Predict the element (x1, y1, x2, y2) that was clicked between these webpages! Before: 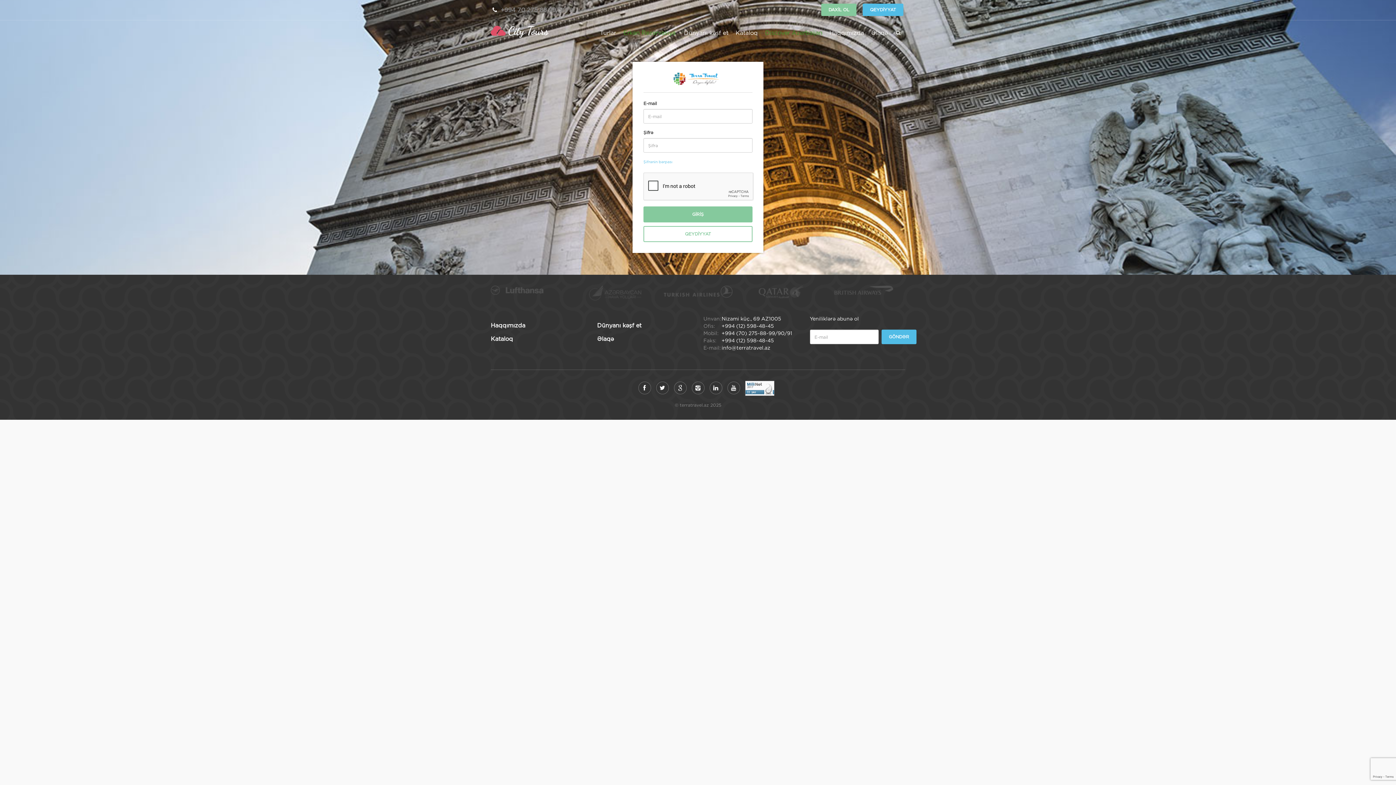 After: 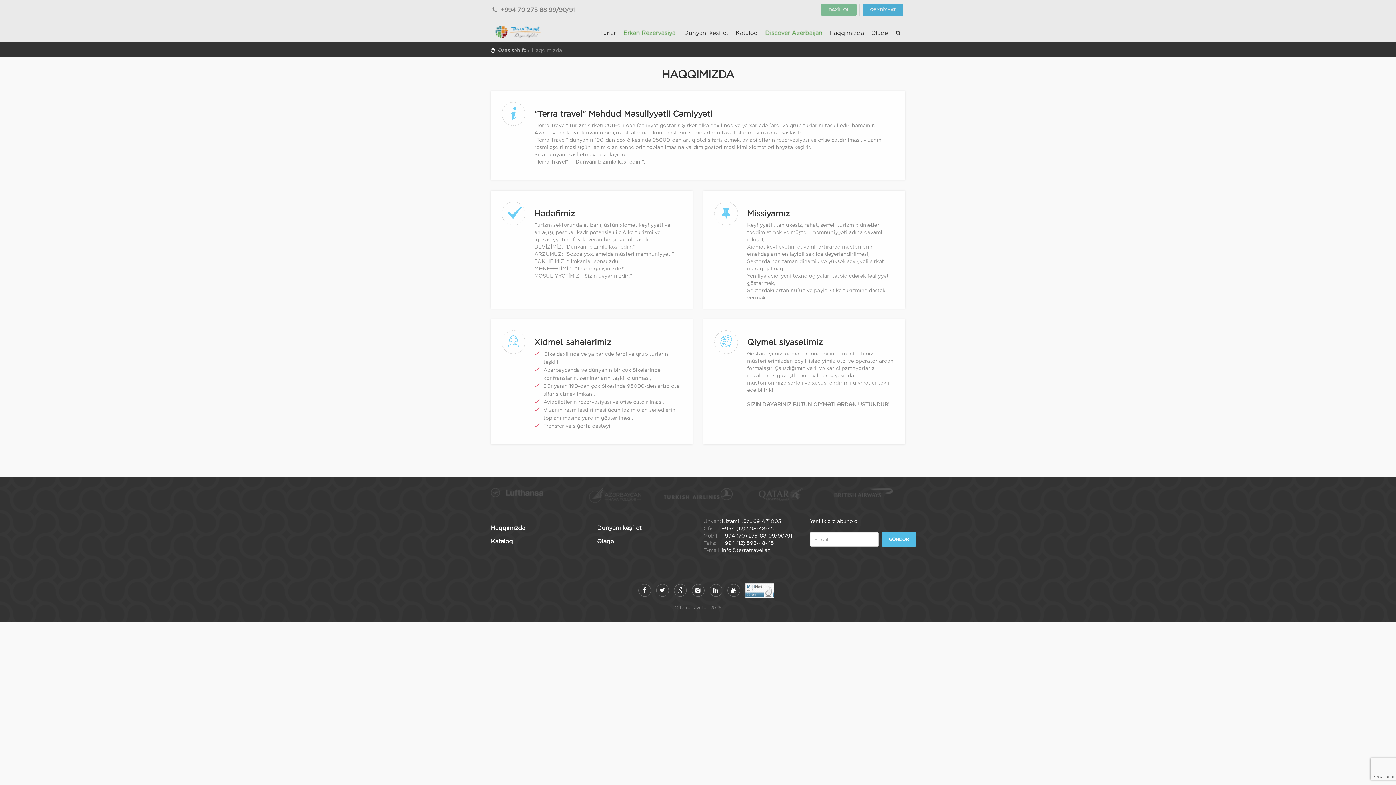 Action: label: Haqqımızda bbox: (826, 29, 867, 42)